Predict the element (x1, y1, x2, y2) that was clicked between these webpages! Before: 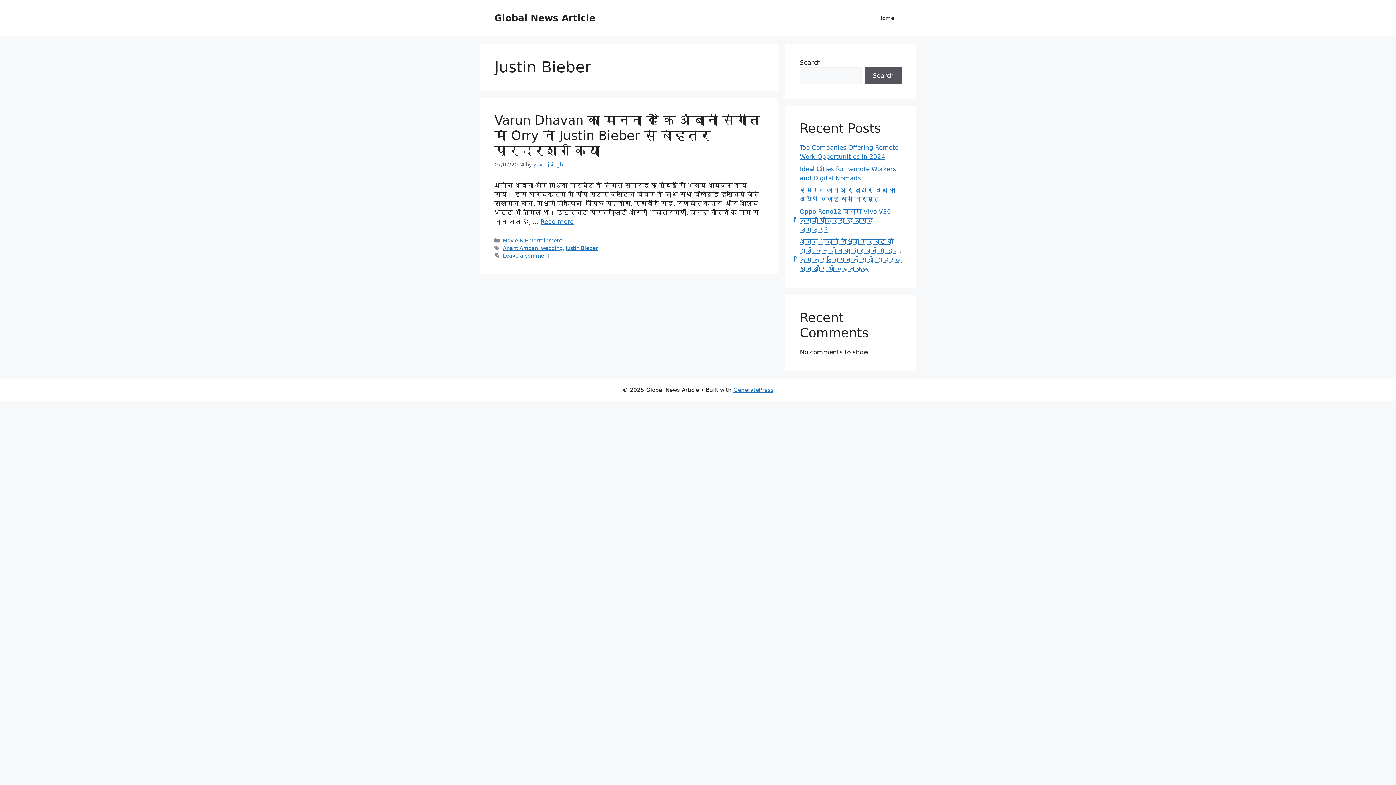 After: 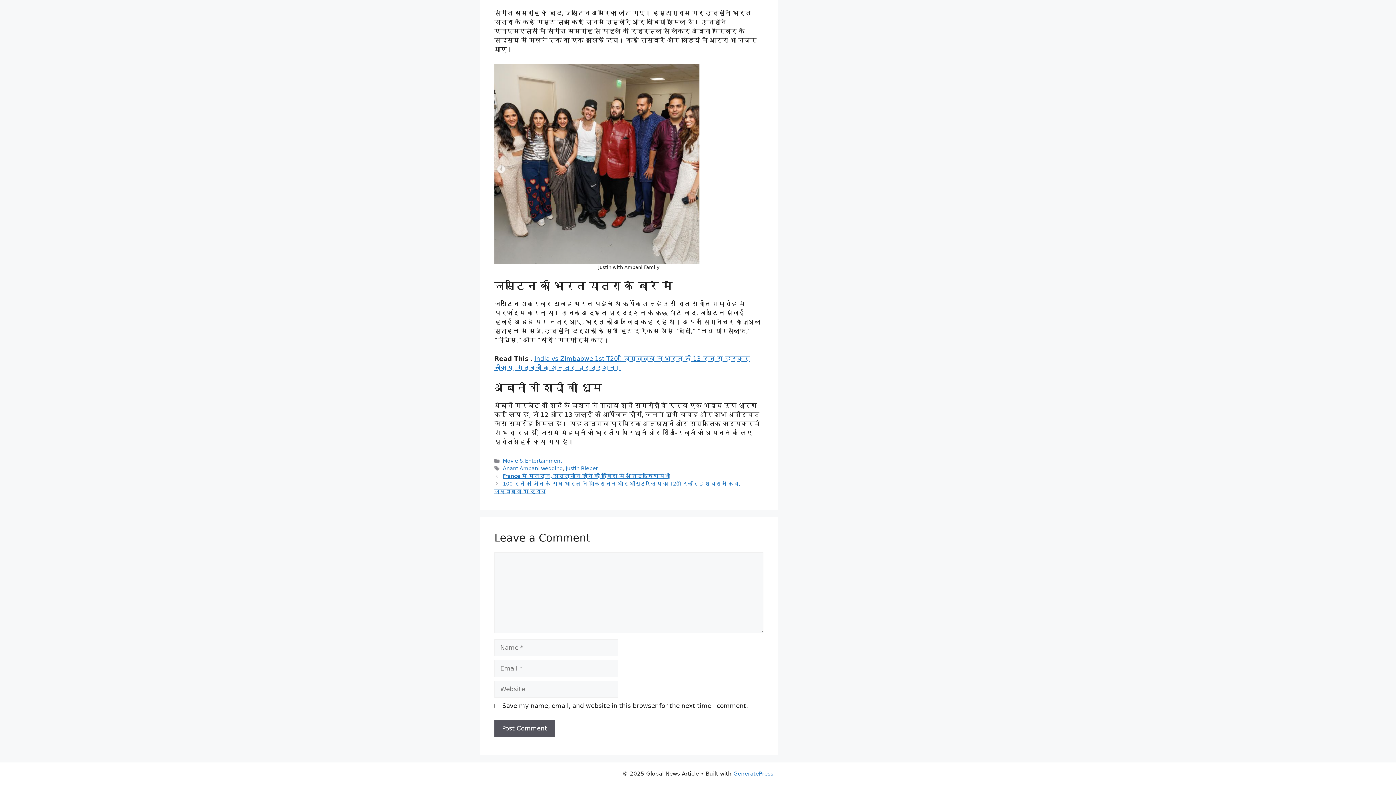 Action: bbox: (502, 253, 549, 258) label: Leave a comment